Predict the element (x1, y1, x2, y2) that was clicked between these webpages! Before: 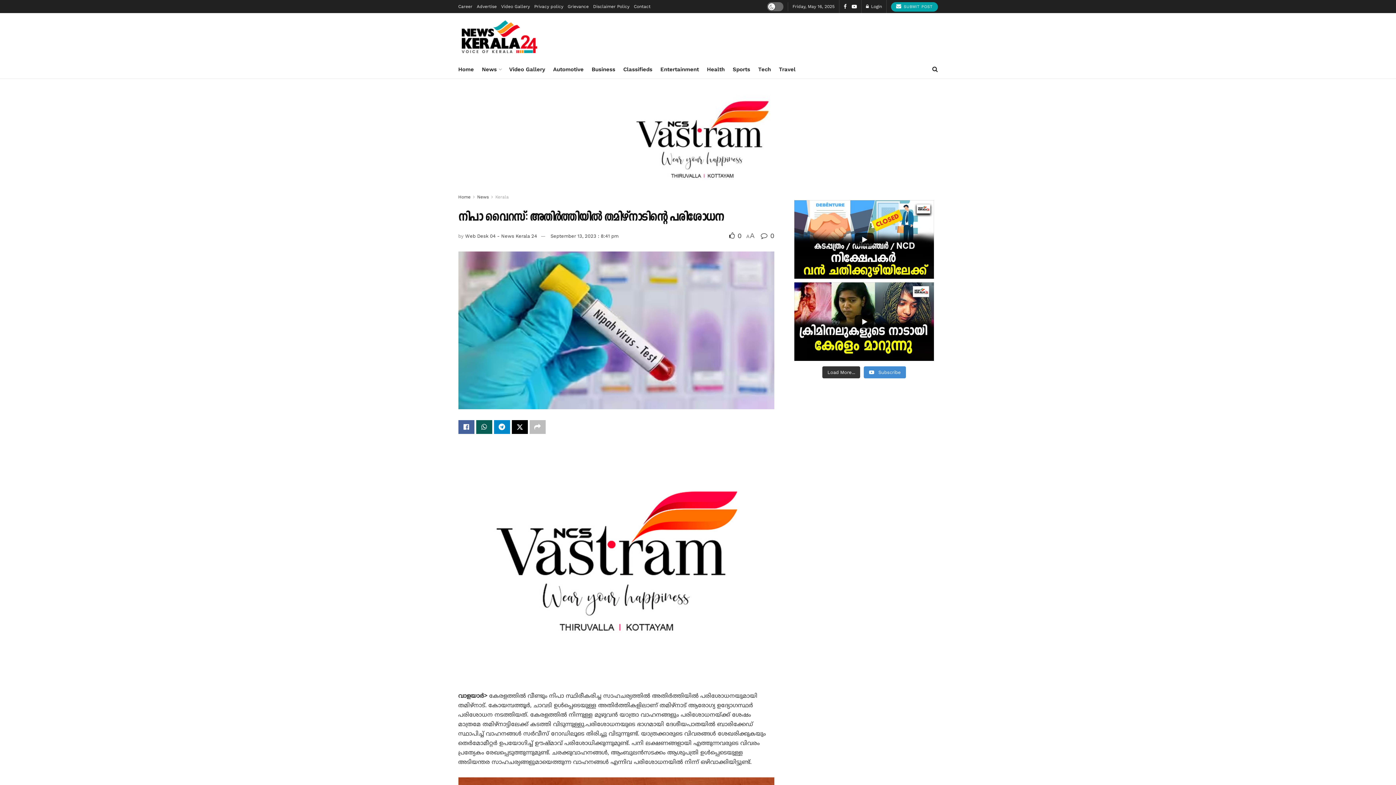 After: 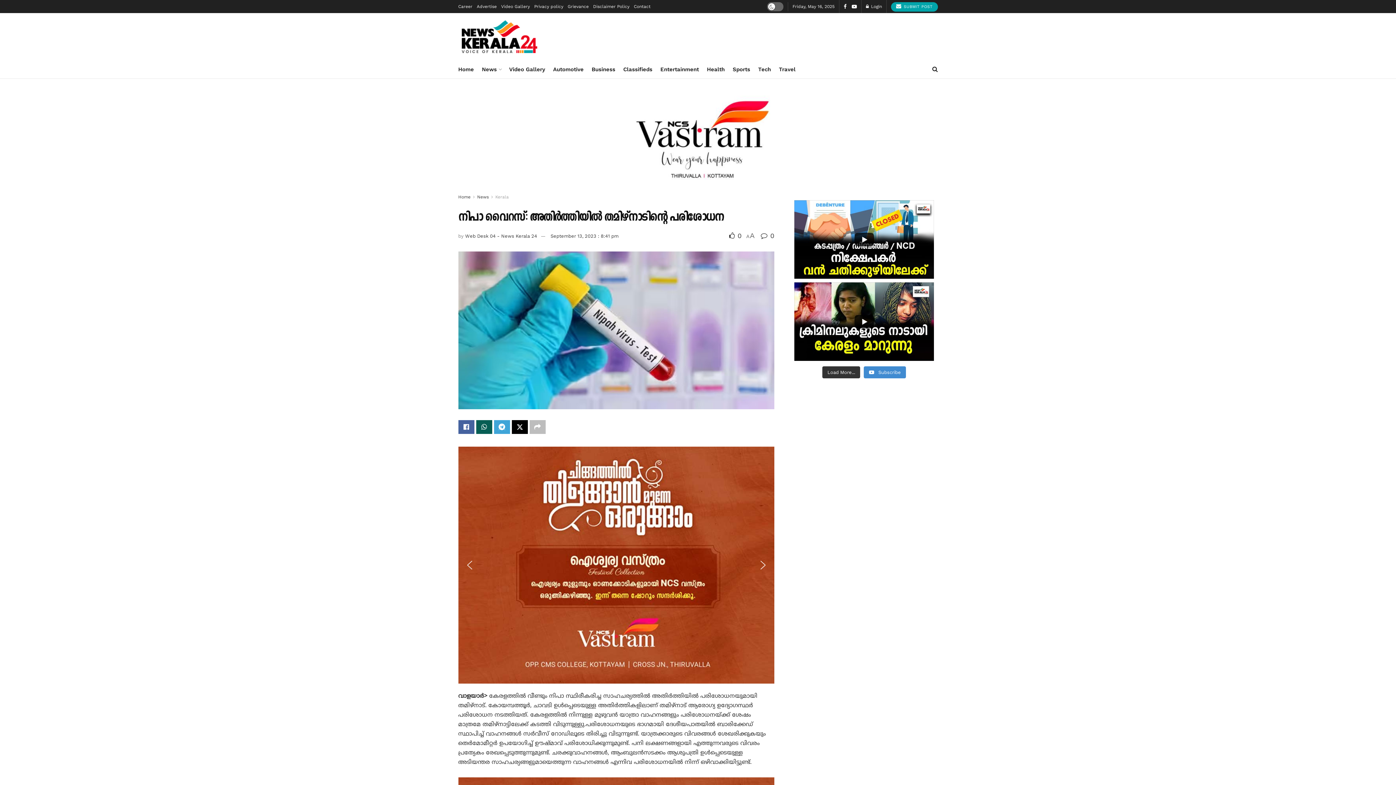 Action: bbox: (494, 420, 510, 434)